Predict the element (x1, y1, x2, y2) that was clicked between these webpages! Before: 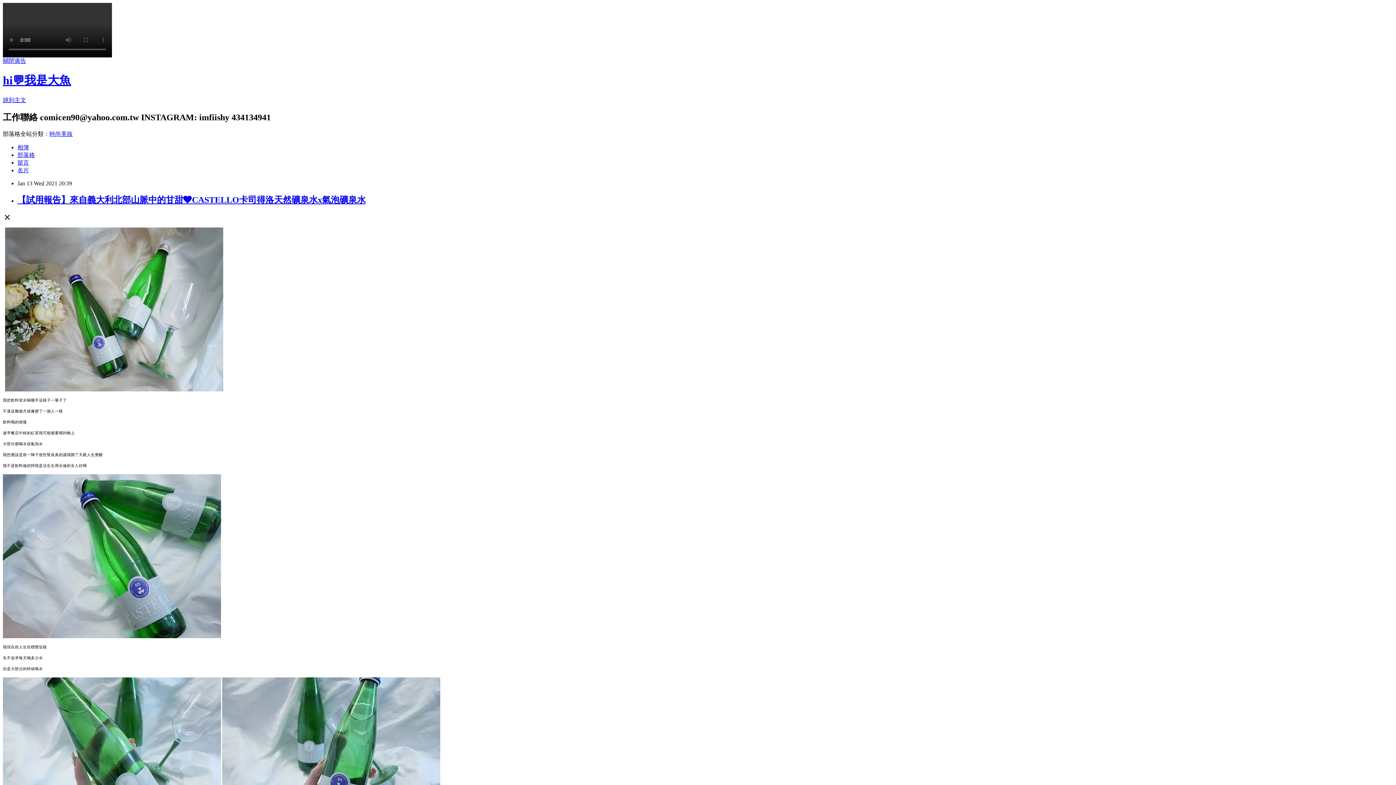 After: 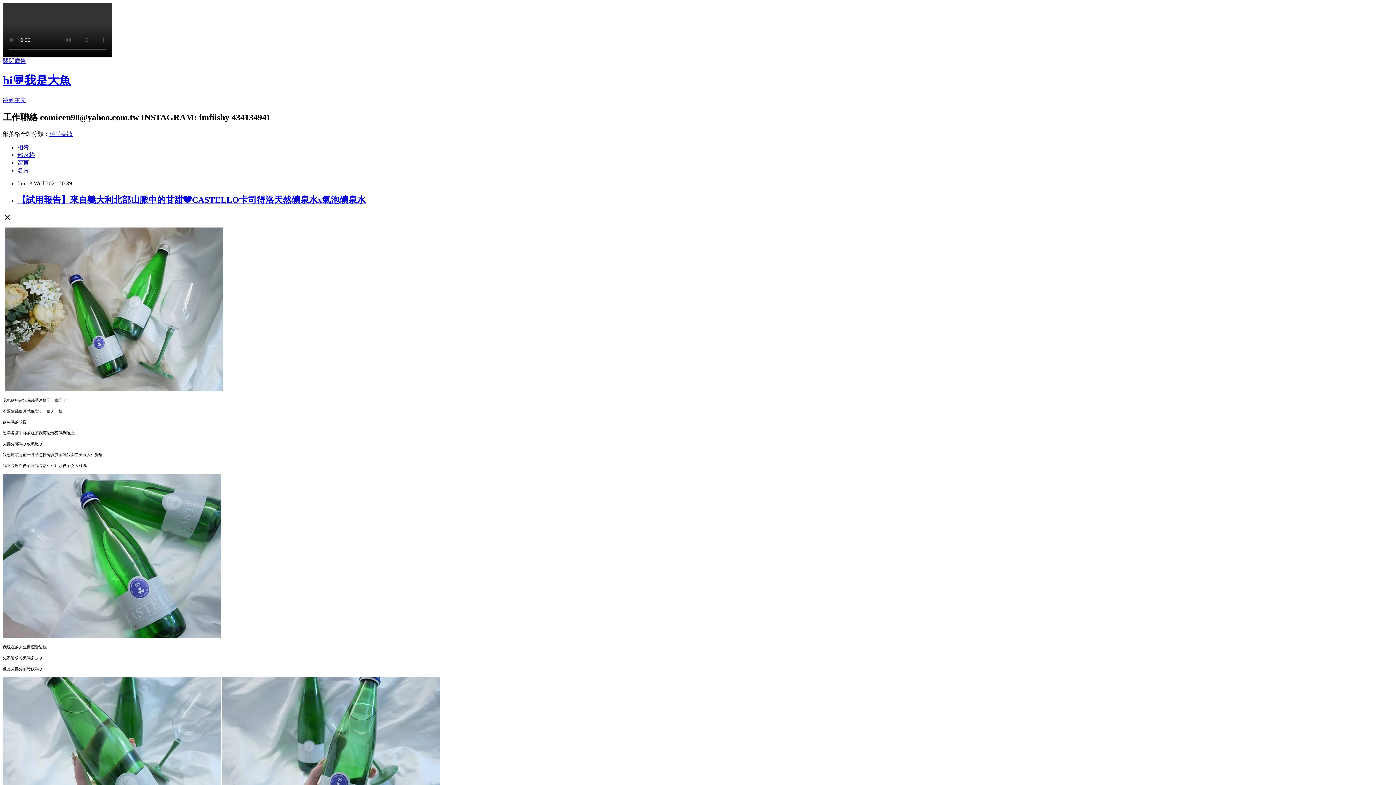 Action: label: 【試用報告】來自義大利北部山脈中的甘甜❤CASTELLO卡司得洛天然礦泉水x氣泡礦泉水 bbox: (17, 195, 365, 204)